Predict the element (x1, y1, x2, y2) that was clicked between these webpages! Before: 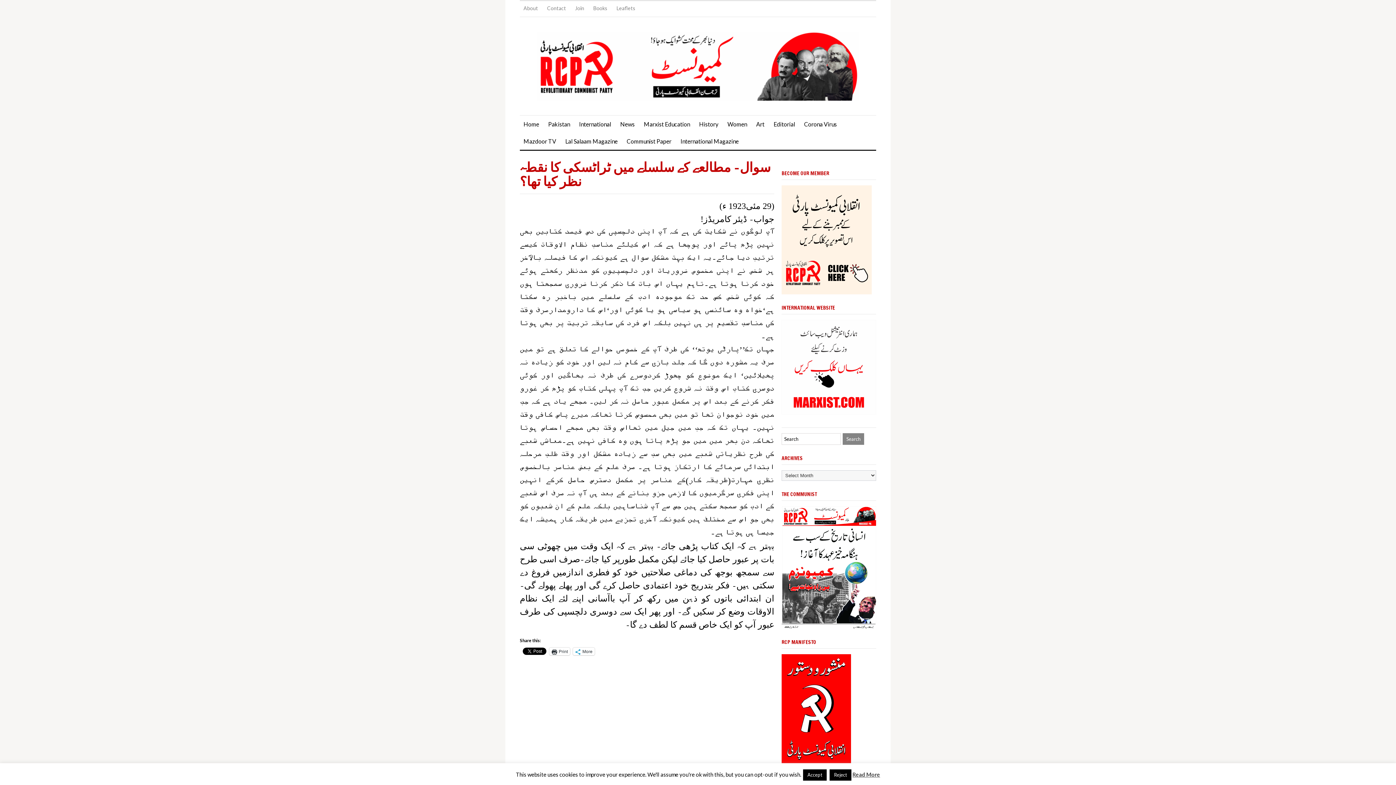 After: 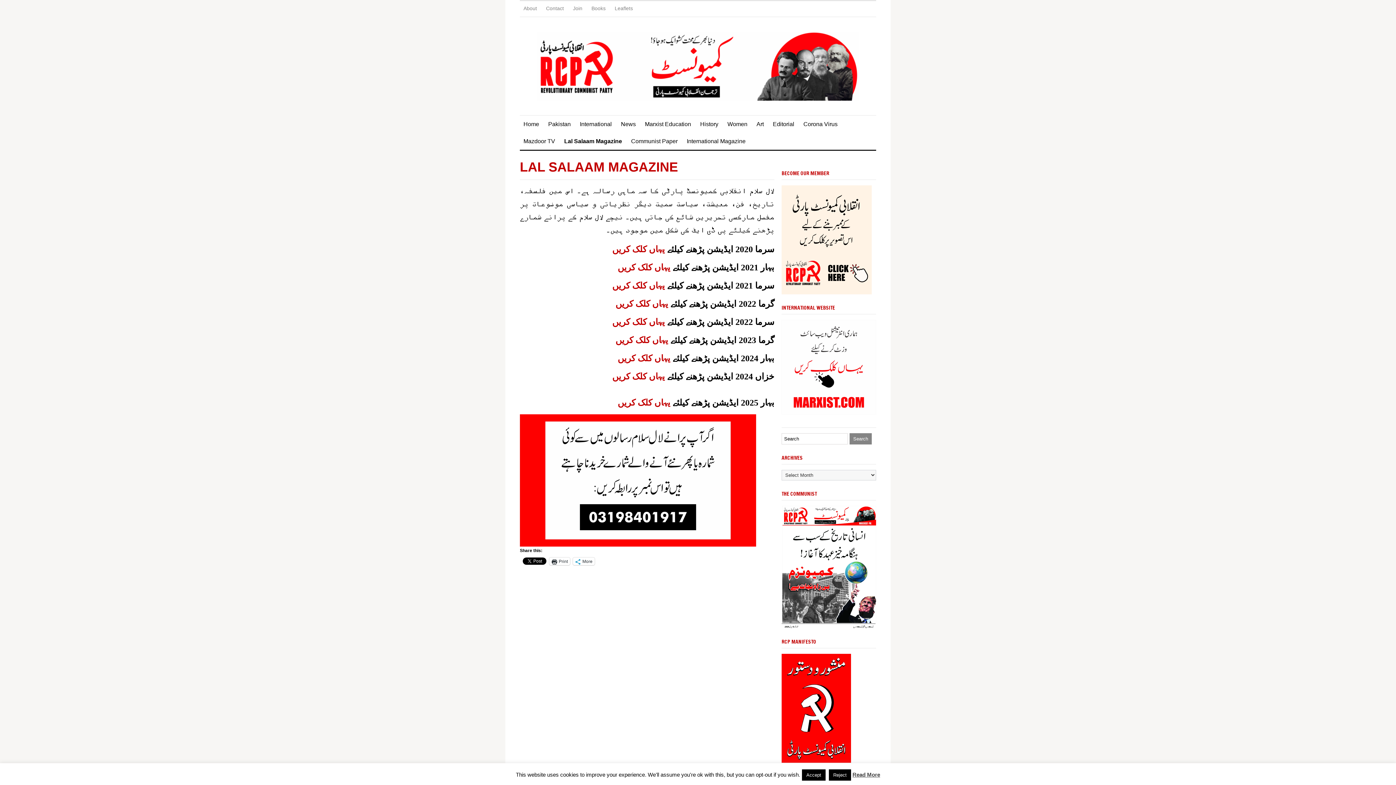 Action: bbox: (561, 132, 621, 149) label: Lal Salaam Magazine